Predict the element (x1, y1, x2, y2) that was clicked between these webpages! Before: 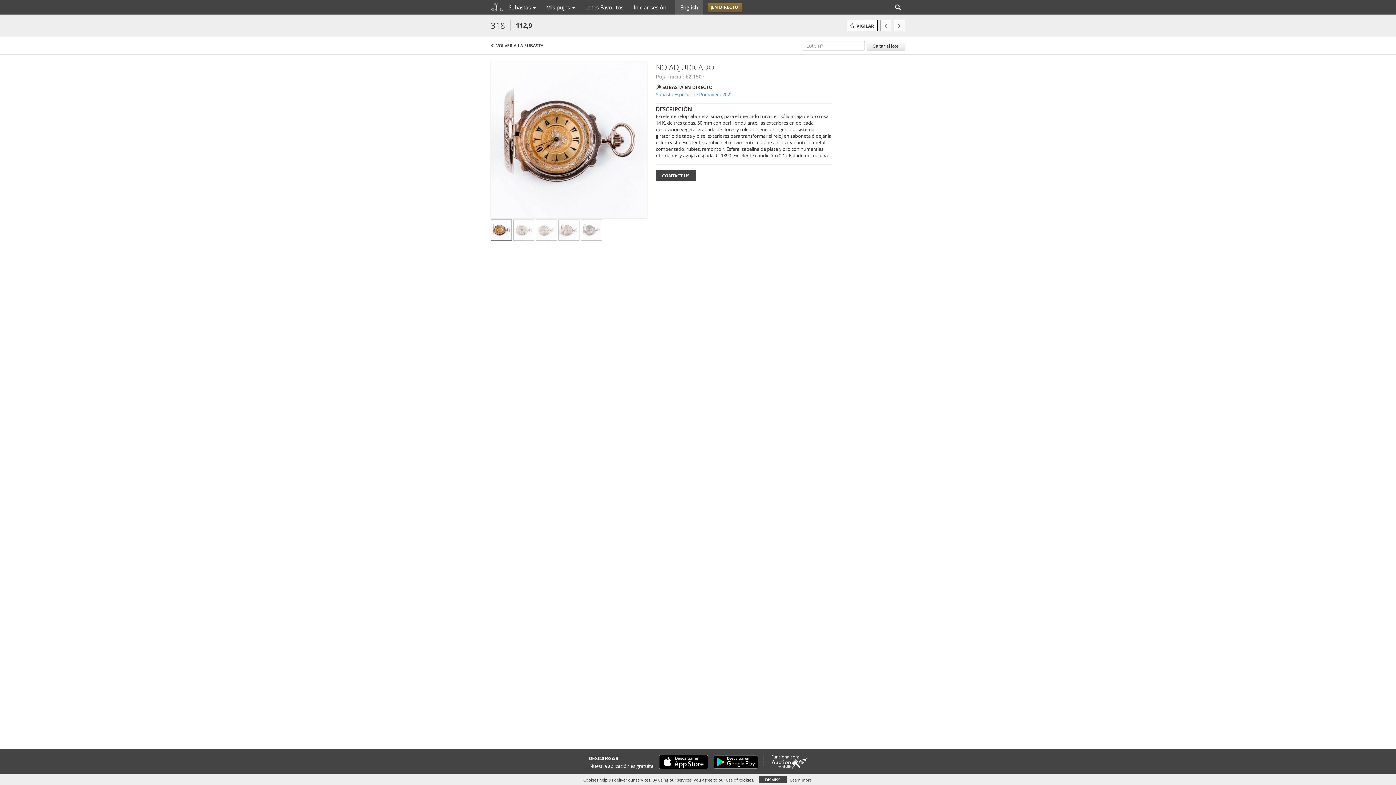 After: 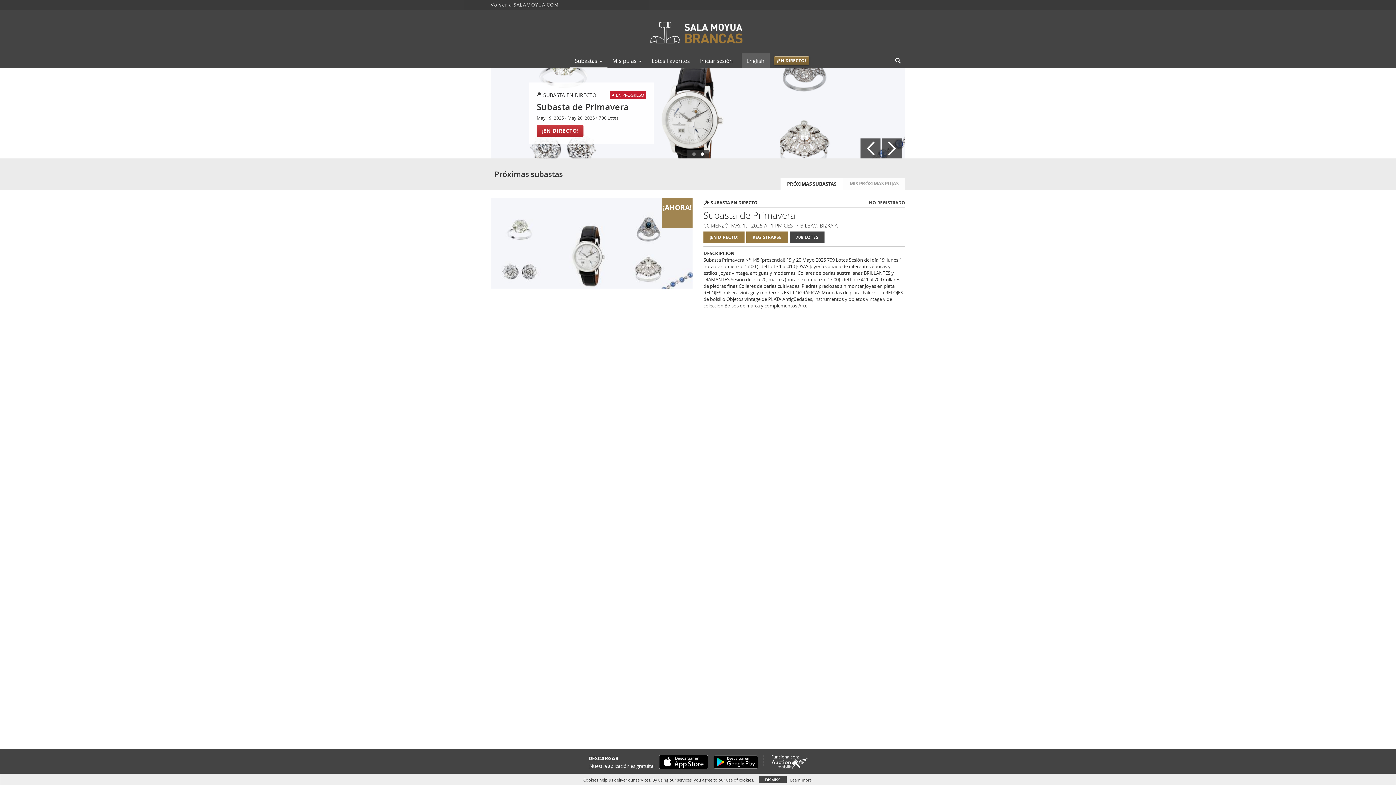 Action: bbox: (503, 1, 541, 13) label: Subastas 